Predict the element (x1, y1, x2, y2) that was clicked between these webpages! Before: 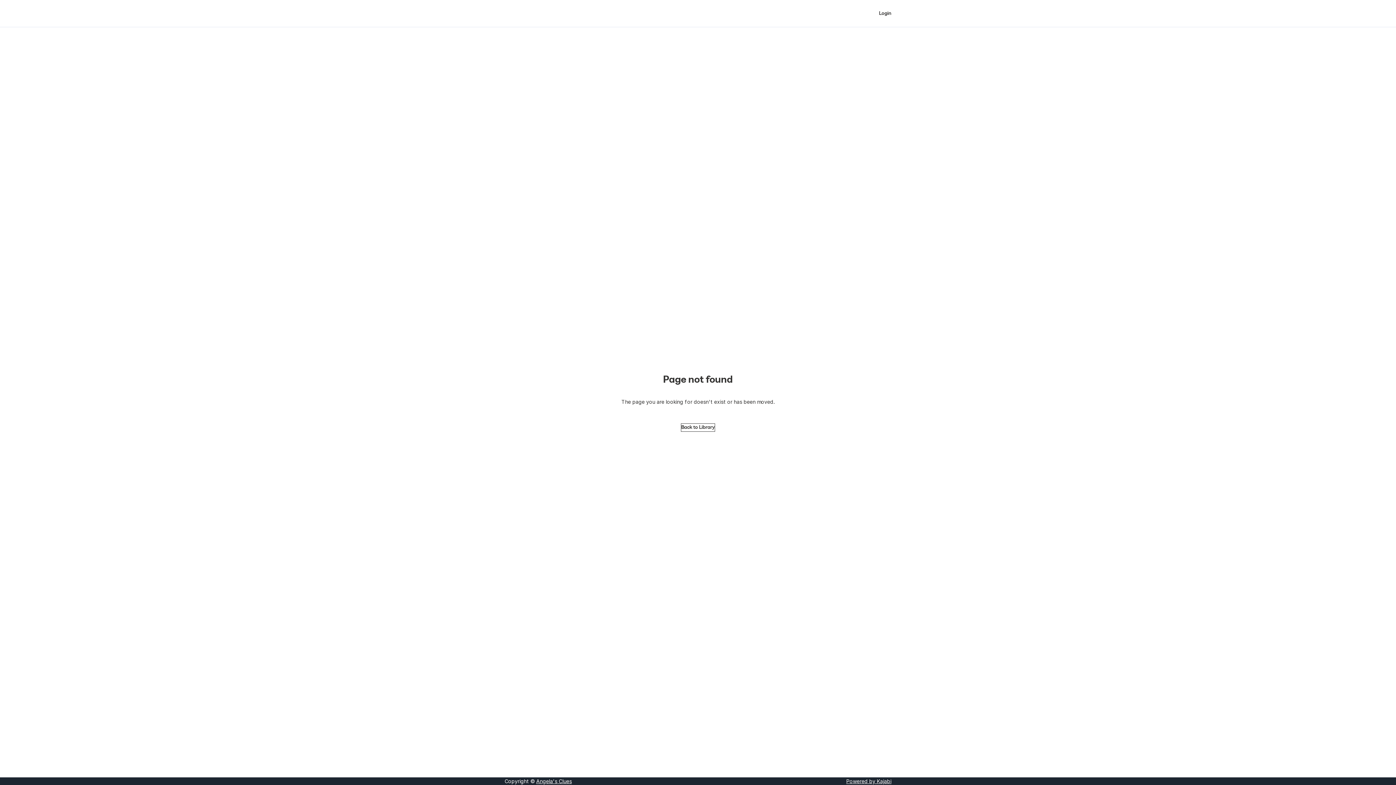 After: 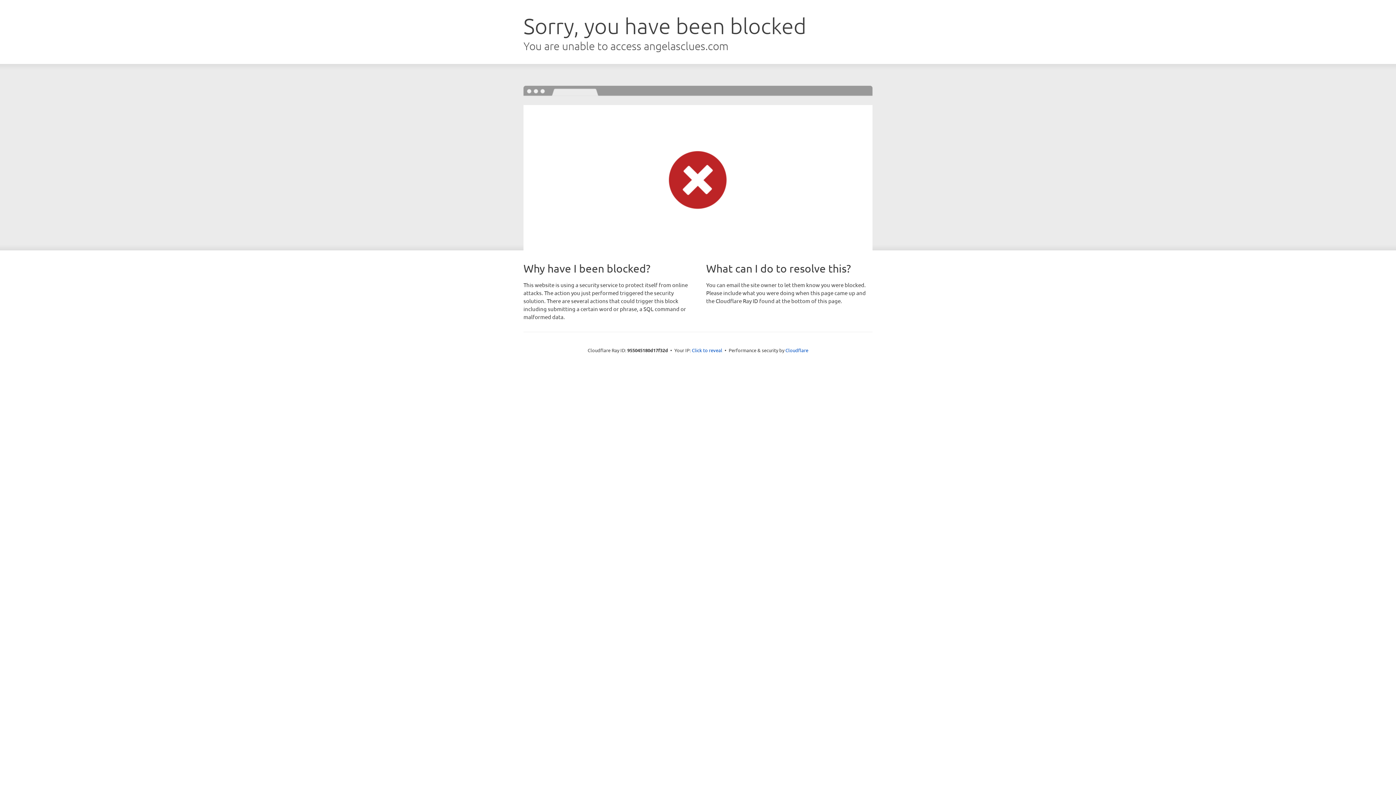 Action: label: Login bbox: (879, 9, 891, 17)